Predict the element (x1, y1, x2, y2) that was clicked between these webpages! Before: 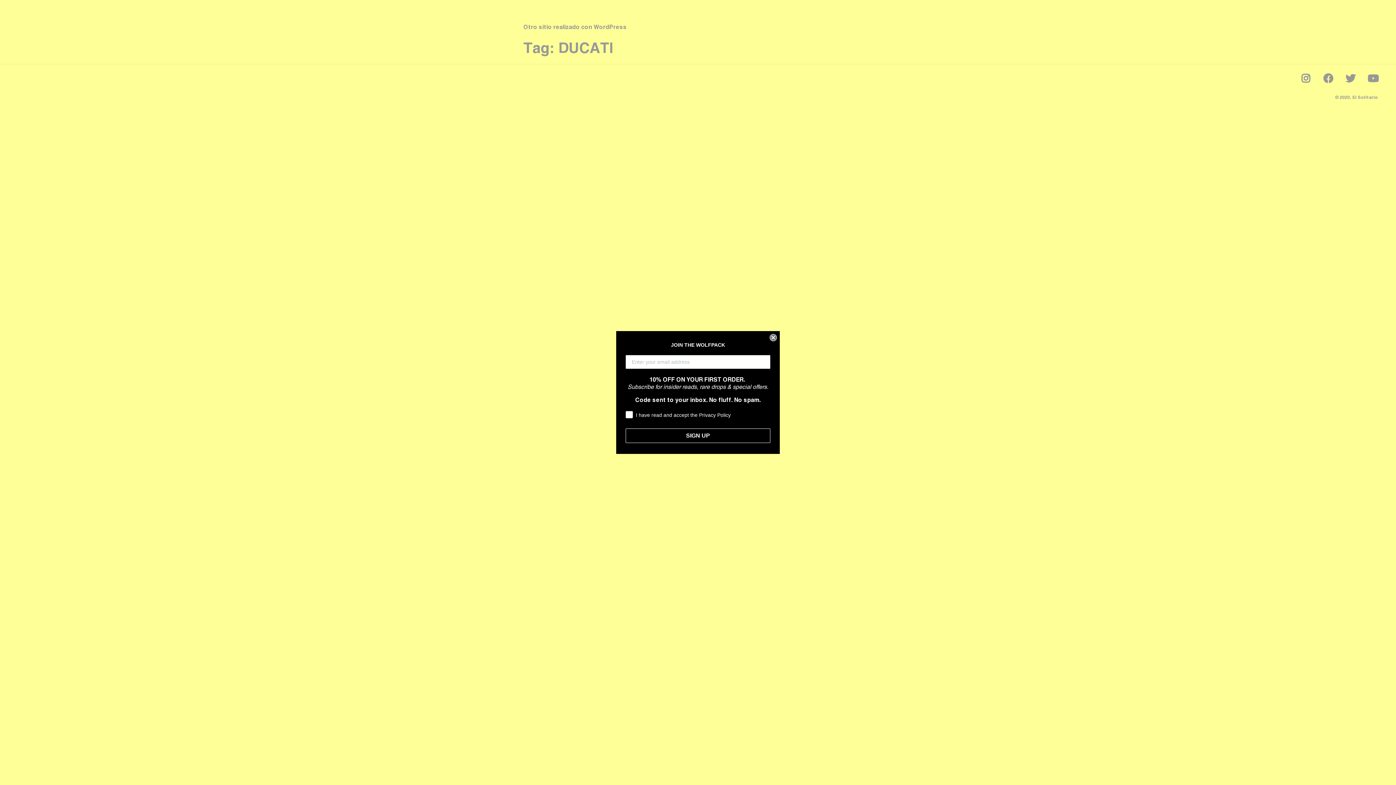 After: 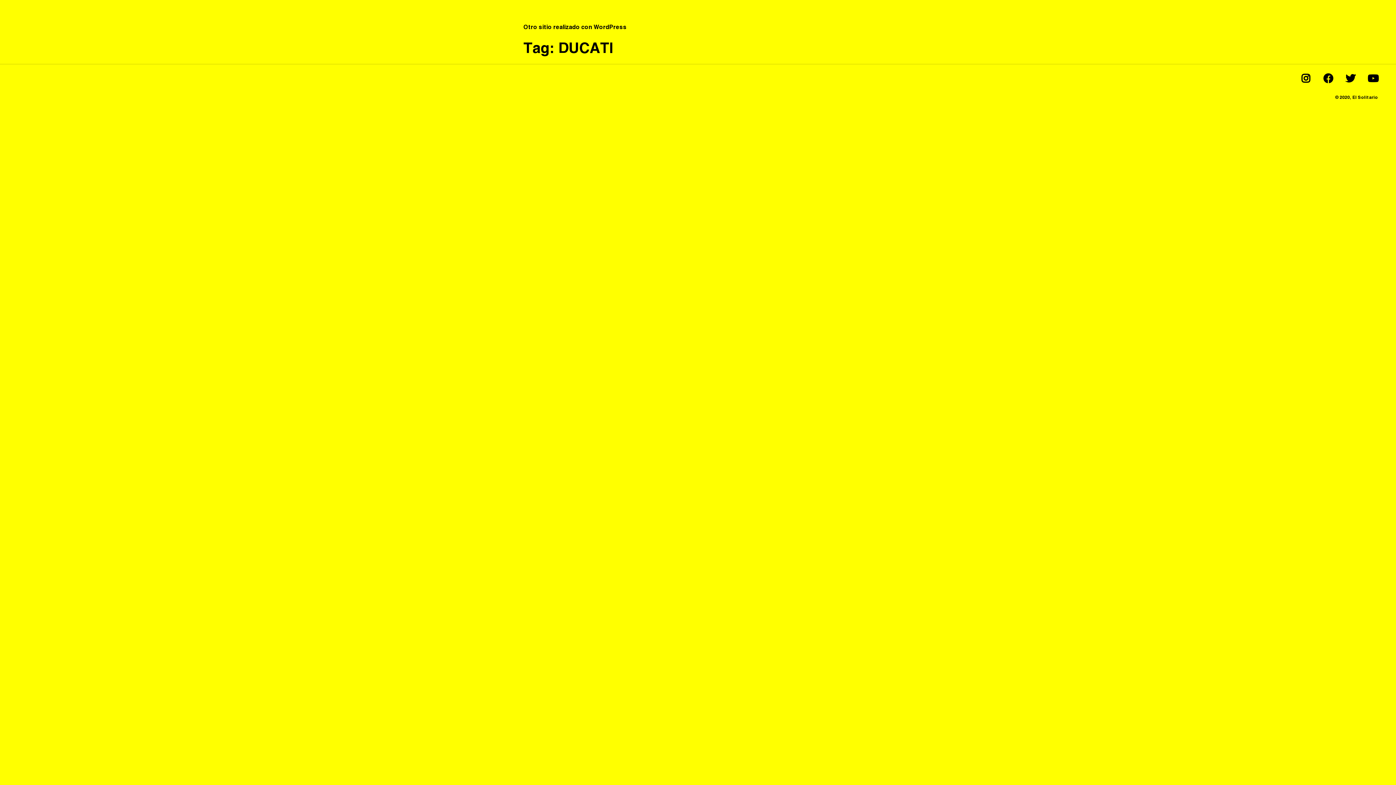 Action: label: Close dialog bbox: (769, 334, 777, 341)